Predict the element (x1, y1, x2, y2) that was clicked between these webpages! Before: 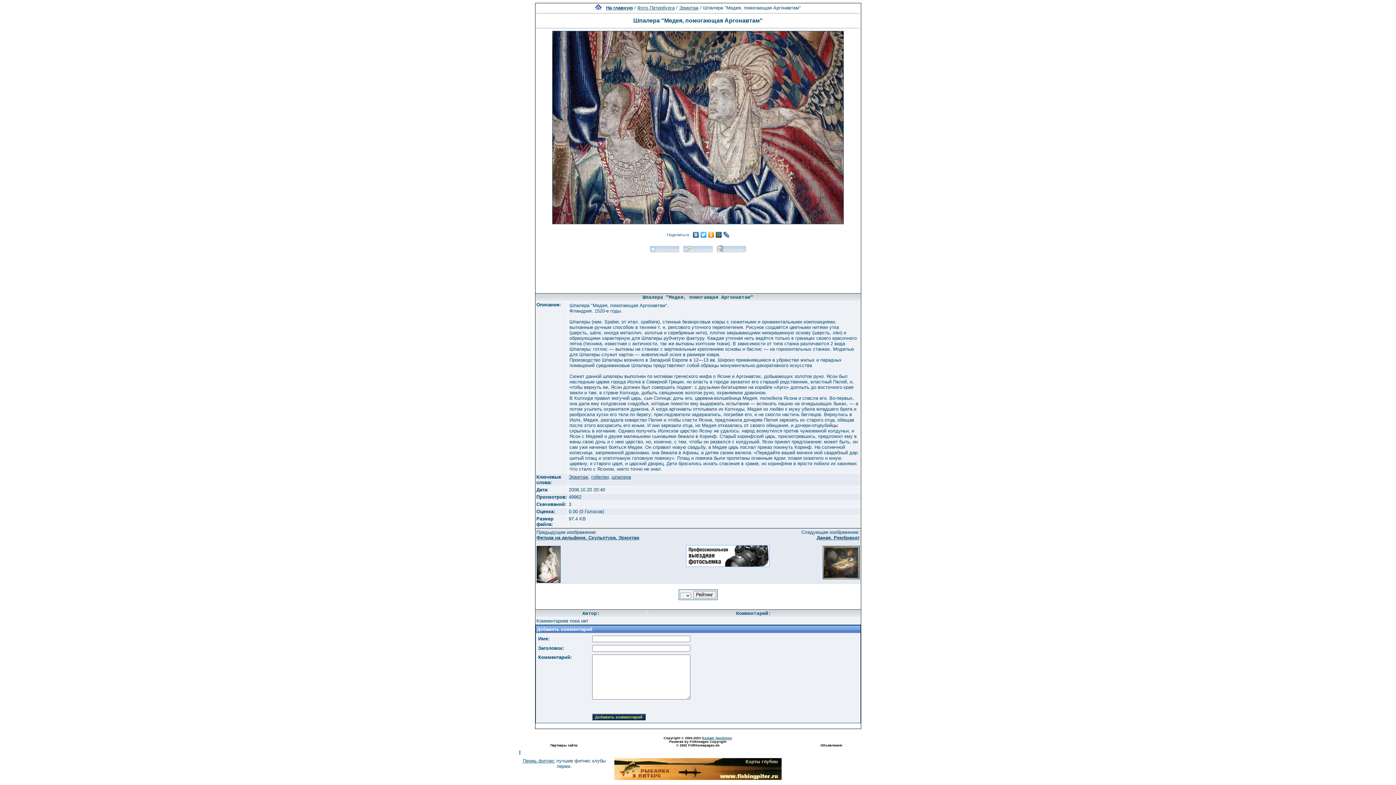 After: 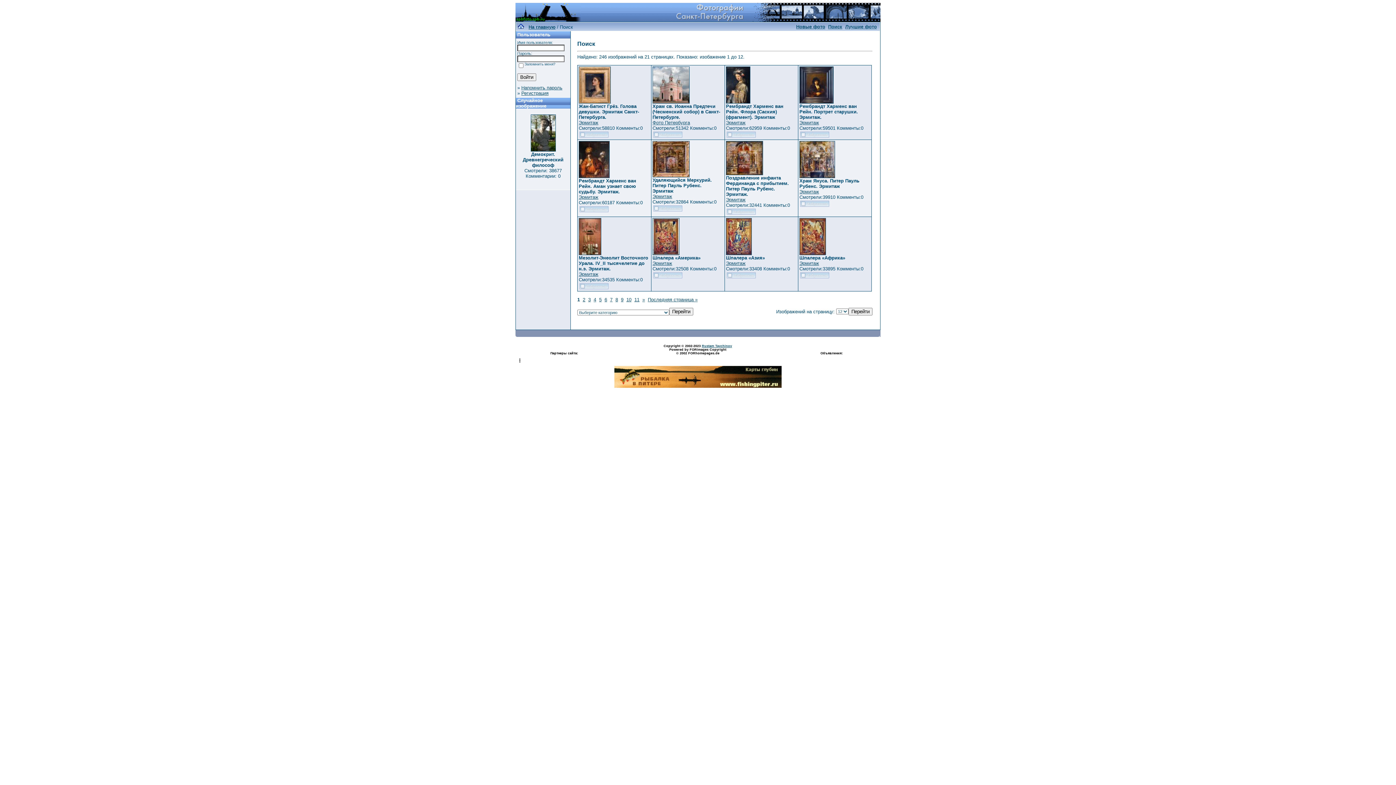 Action: label: Эрмитаж bbox: (568, 474, 588, 480)